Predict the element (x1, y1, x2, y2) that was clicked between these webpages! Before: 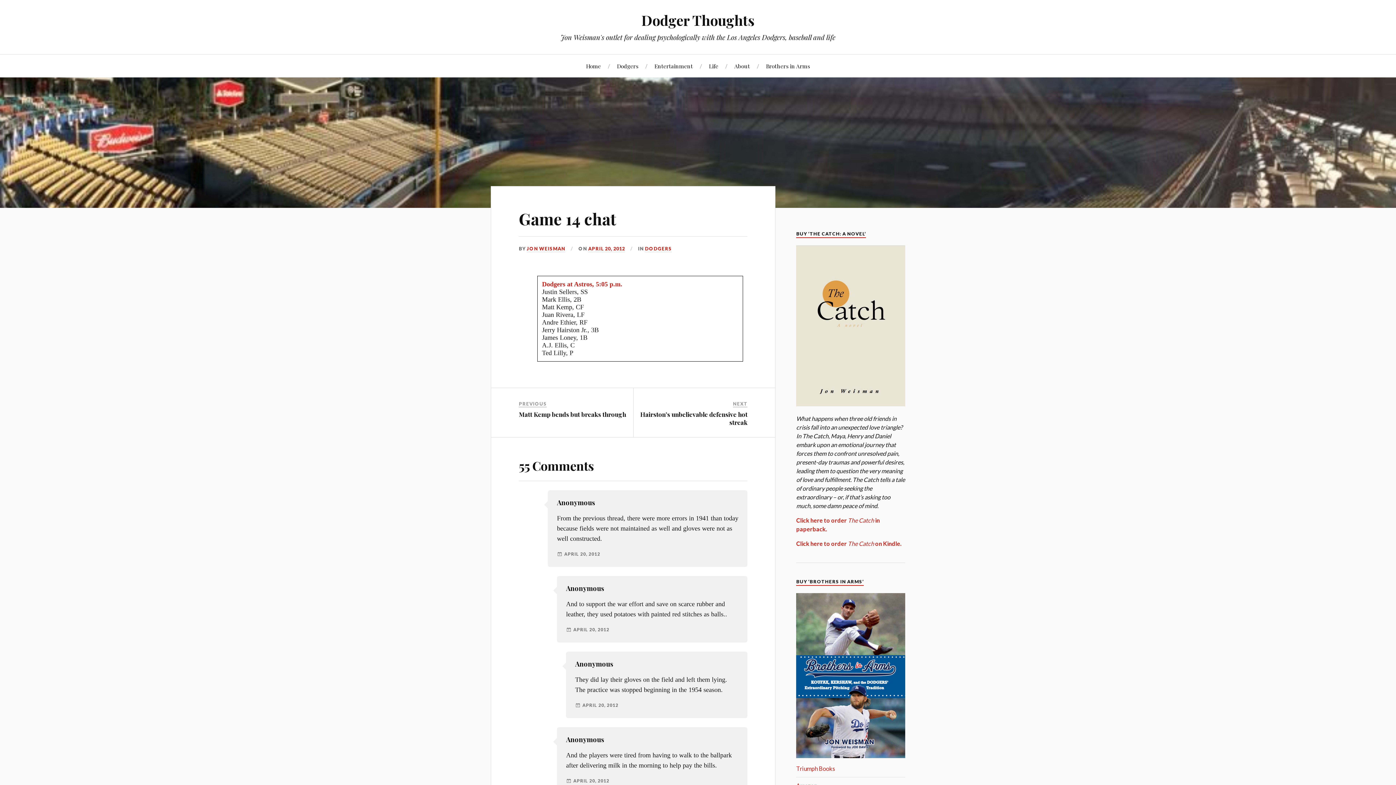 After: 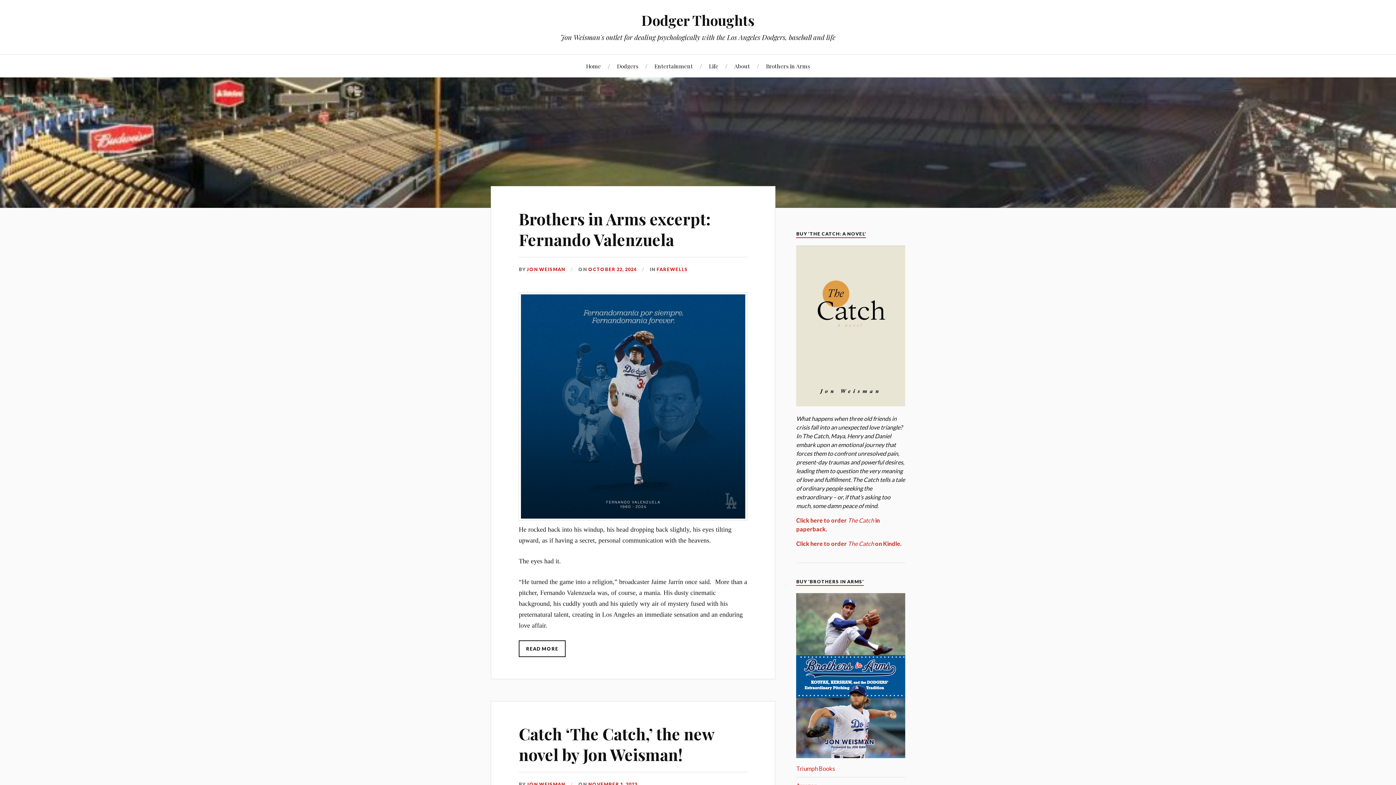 Action: bbox: (586, 54, 601, 77) label: Home